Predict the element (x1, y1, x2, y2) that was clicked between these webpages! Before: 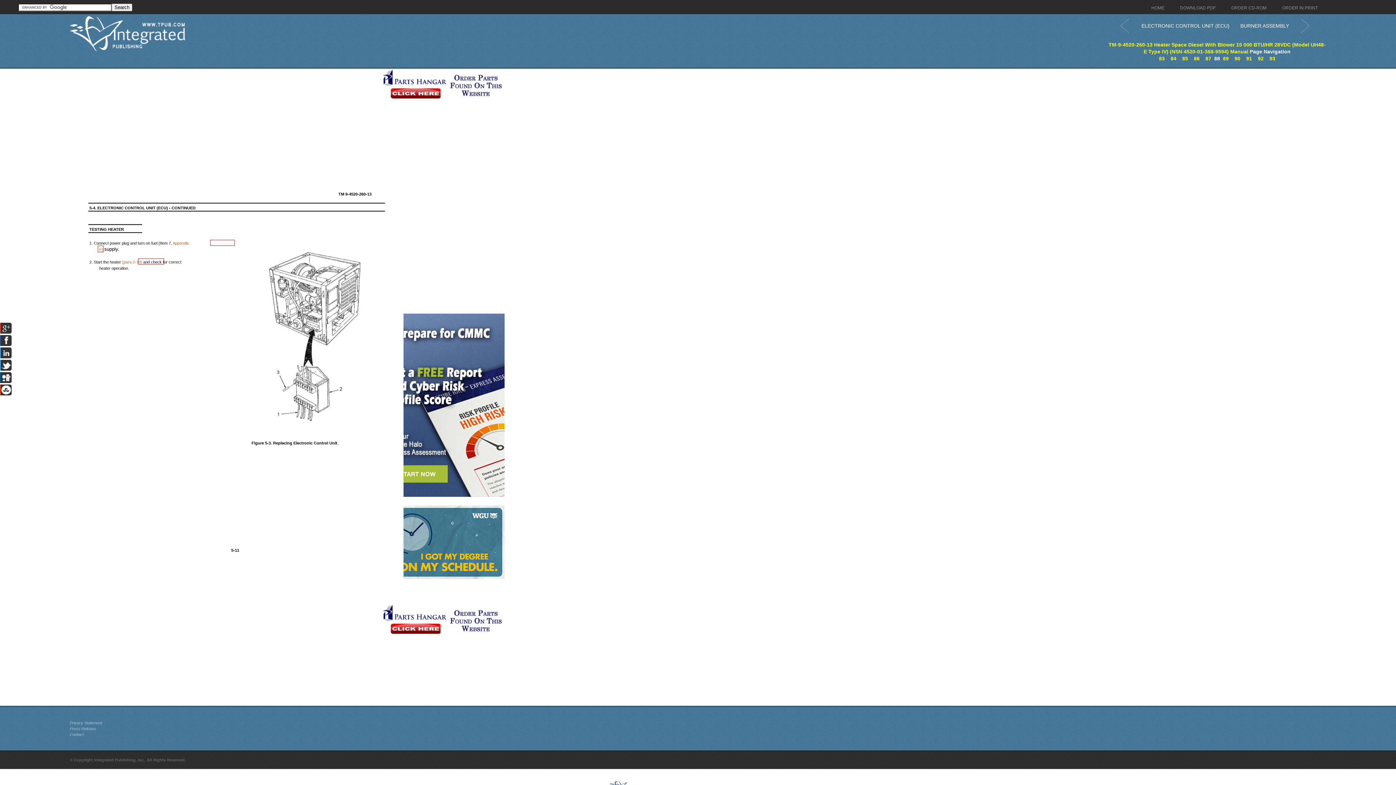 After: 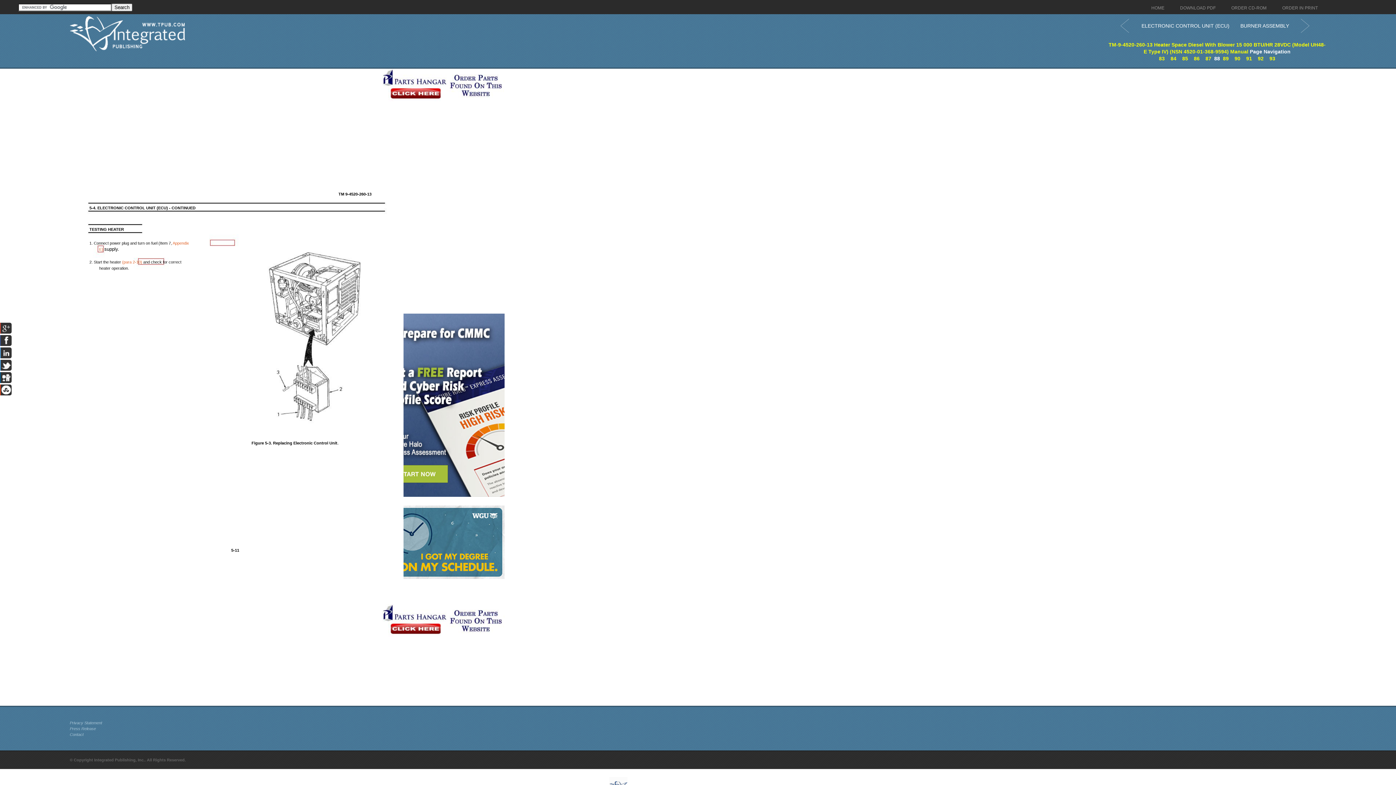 Action: bbox: (382, 574, 504, 580)